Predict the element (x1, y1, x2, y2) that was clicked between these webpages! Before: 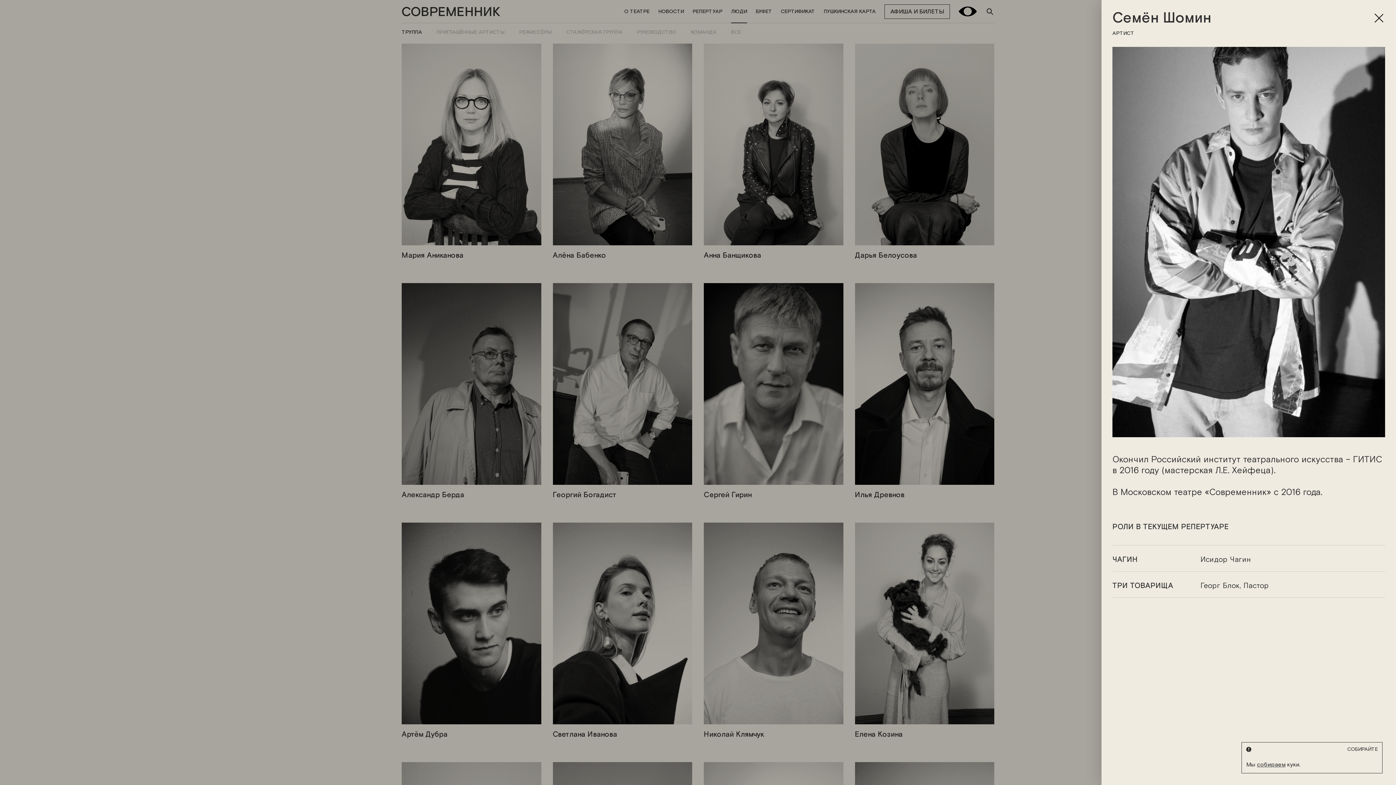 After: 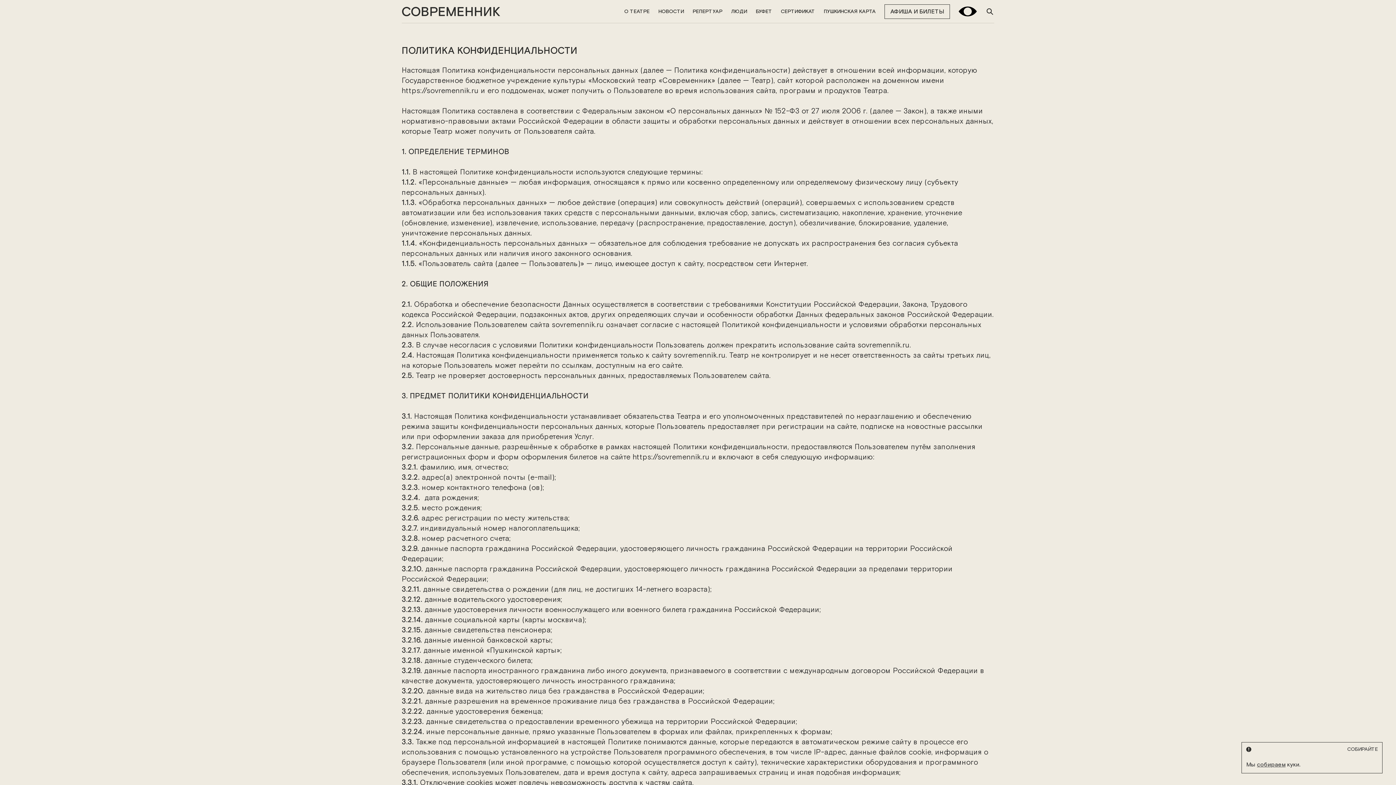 Action: bbox: (1257, 761, 1285, 769) label: собираем